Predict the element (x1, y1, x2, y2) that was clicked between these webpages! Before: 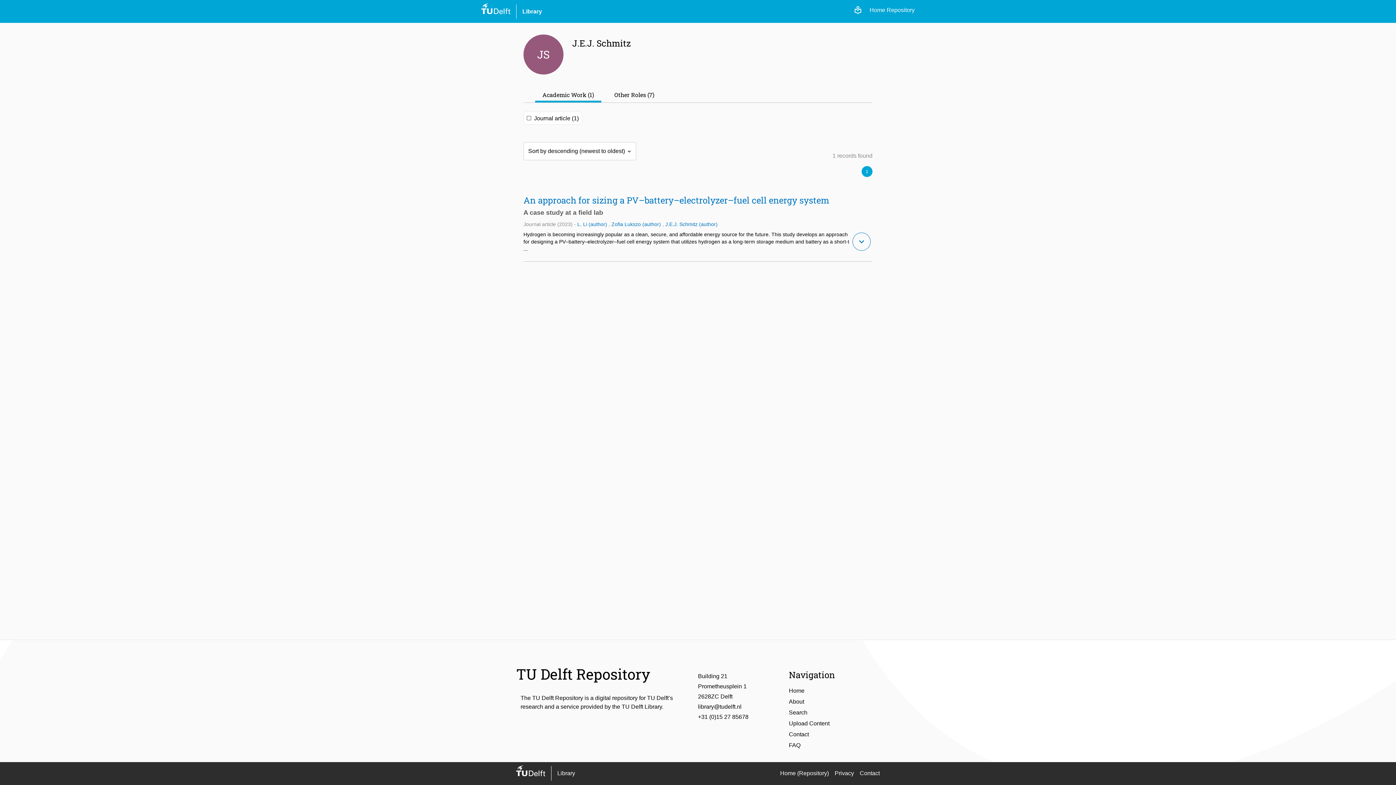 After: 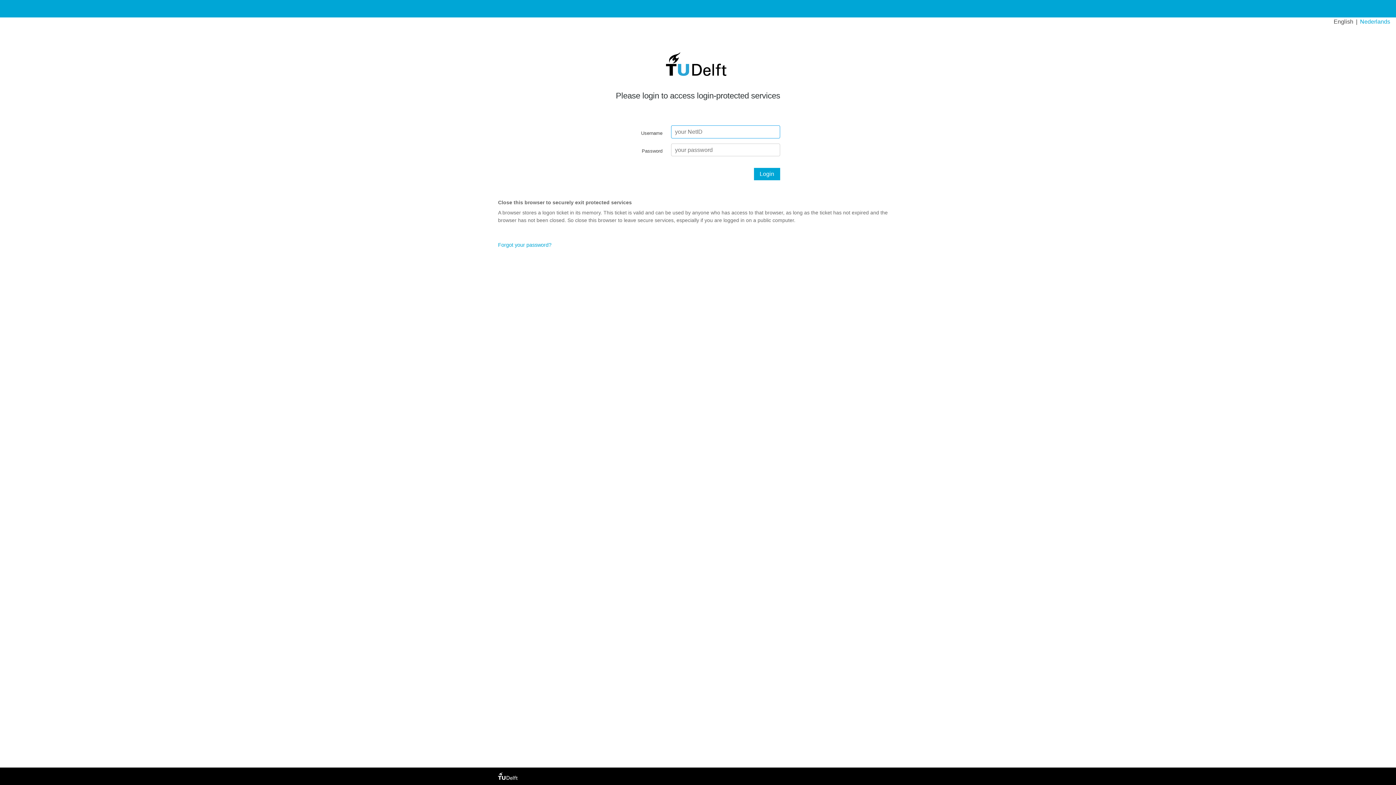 Action: bbox: (853, 5, 862, 20) label: local_library